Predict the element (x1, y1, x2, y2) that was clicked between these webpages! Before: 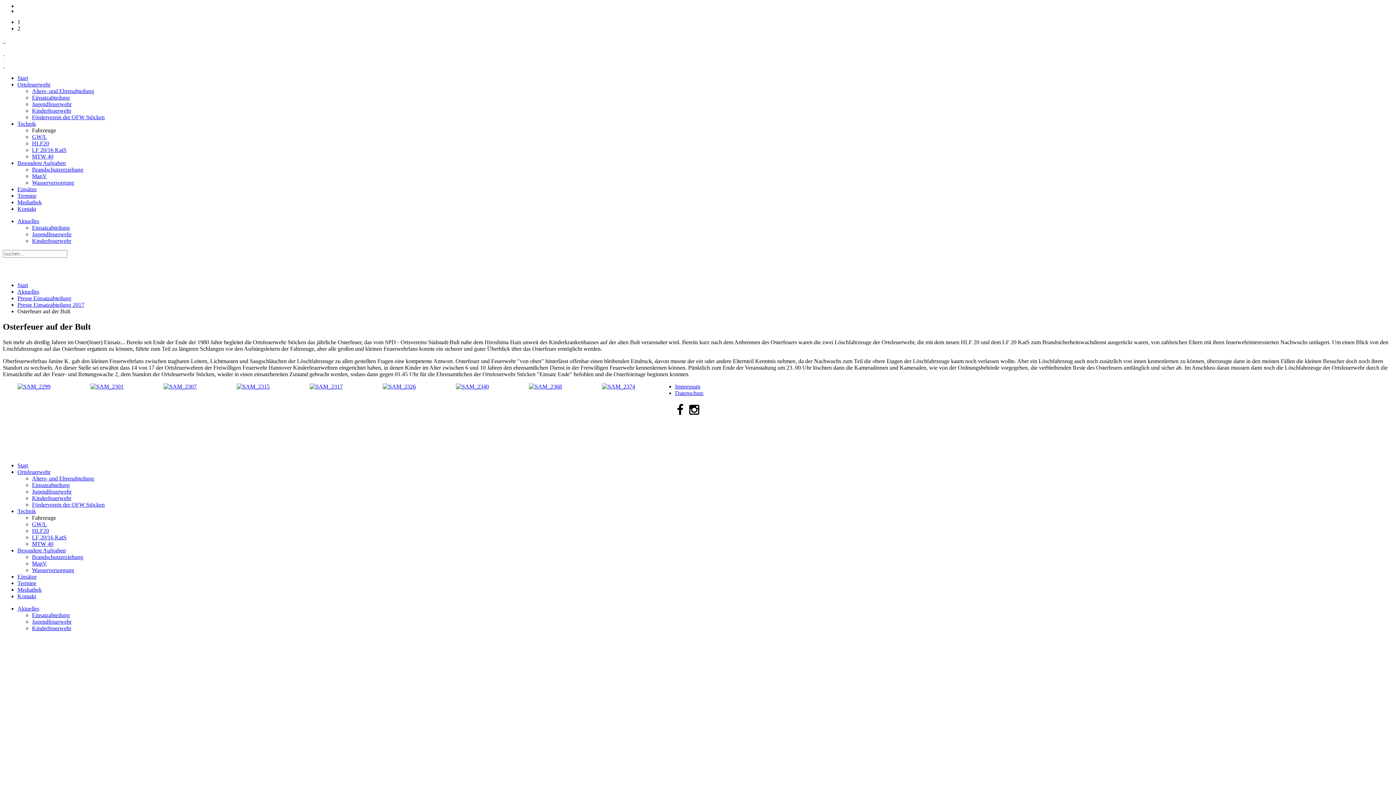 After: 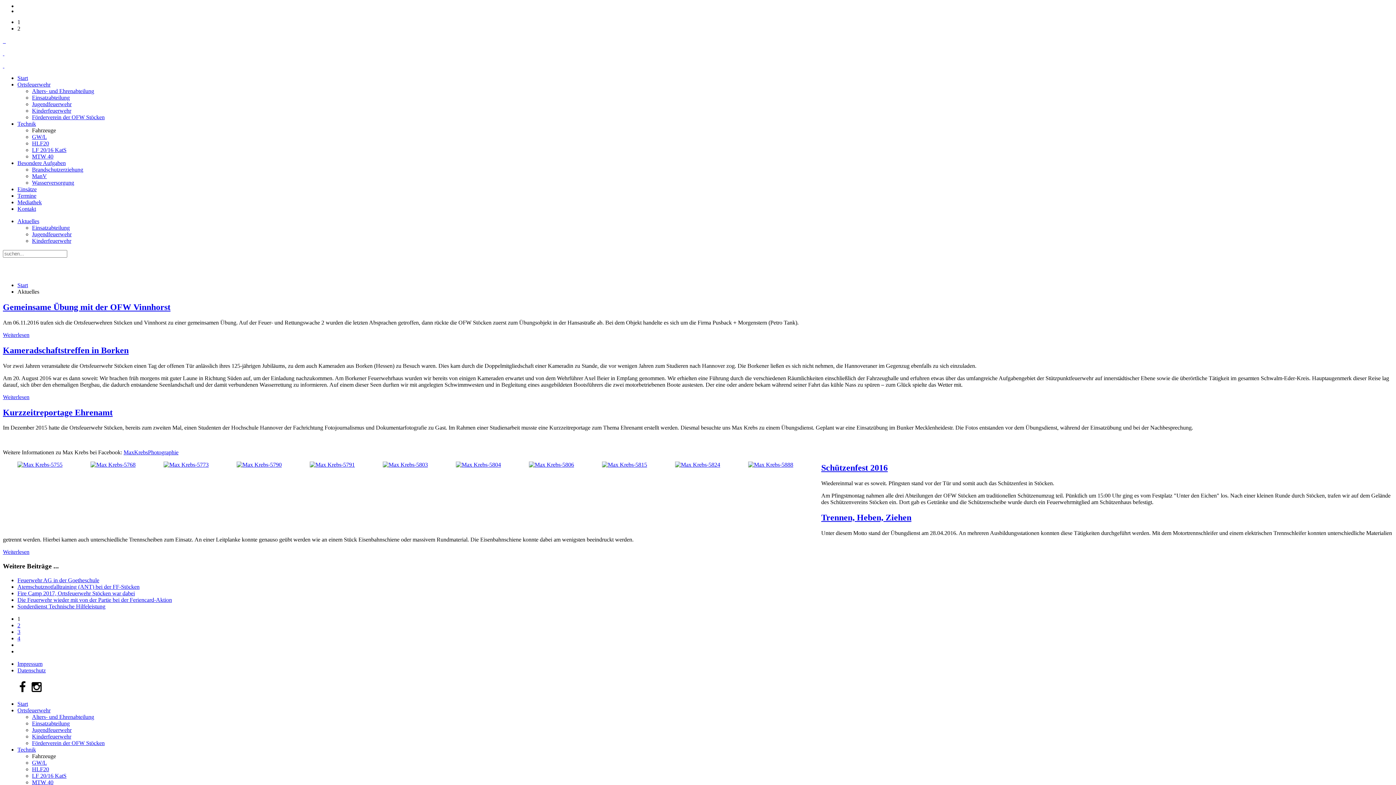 Action: bbox: (17, 605, 39, 611) label: Aktuelles